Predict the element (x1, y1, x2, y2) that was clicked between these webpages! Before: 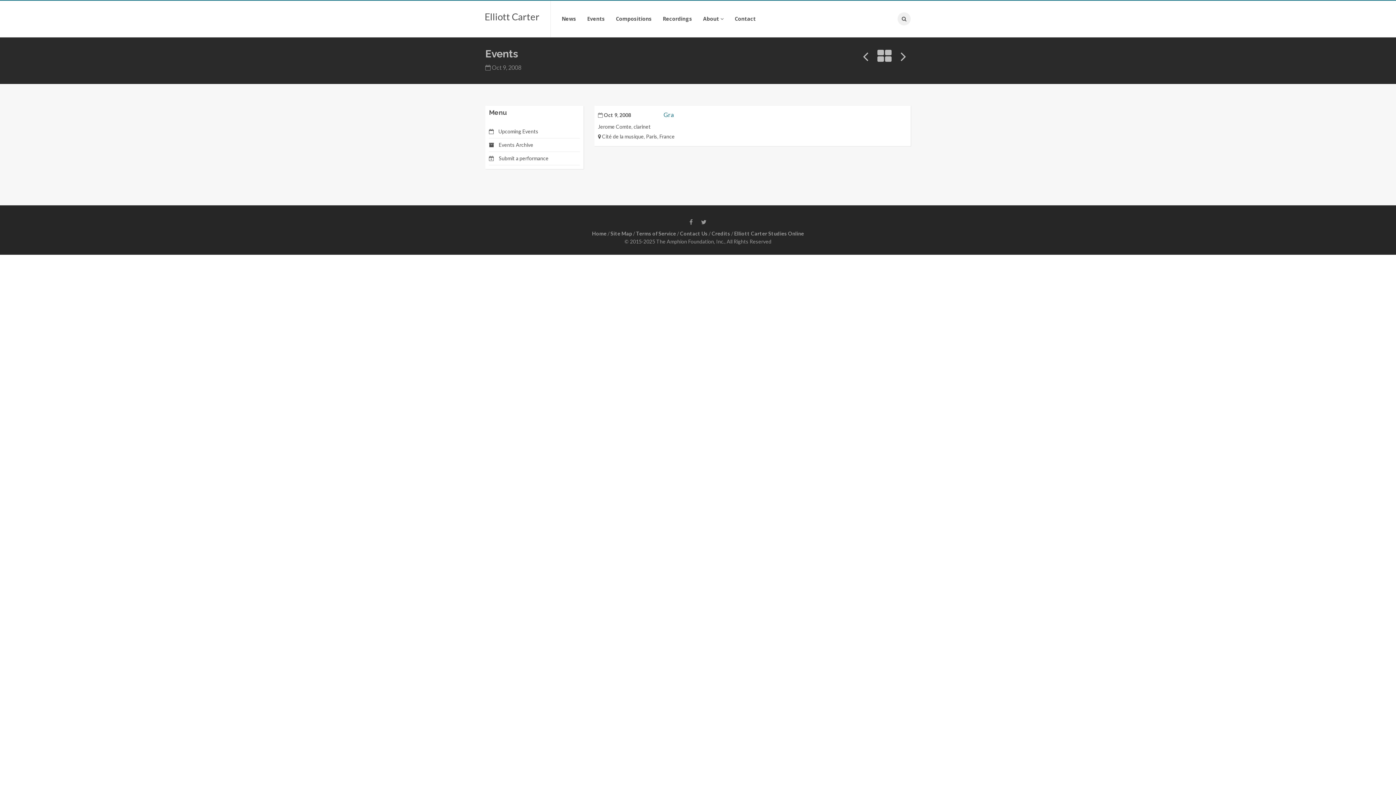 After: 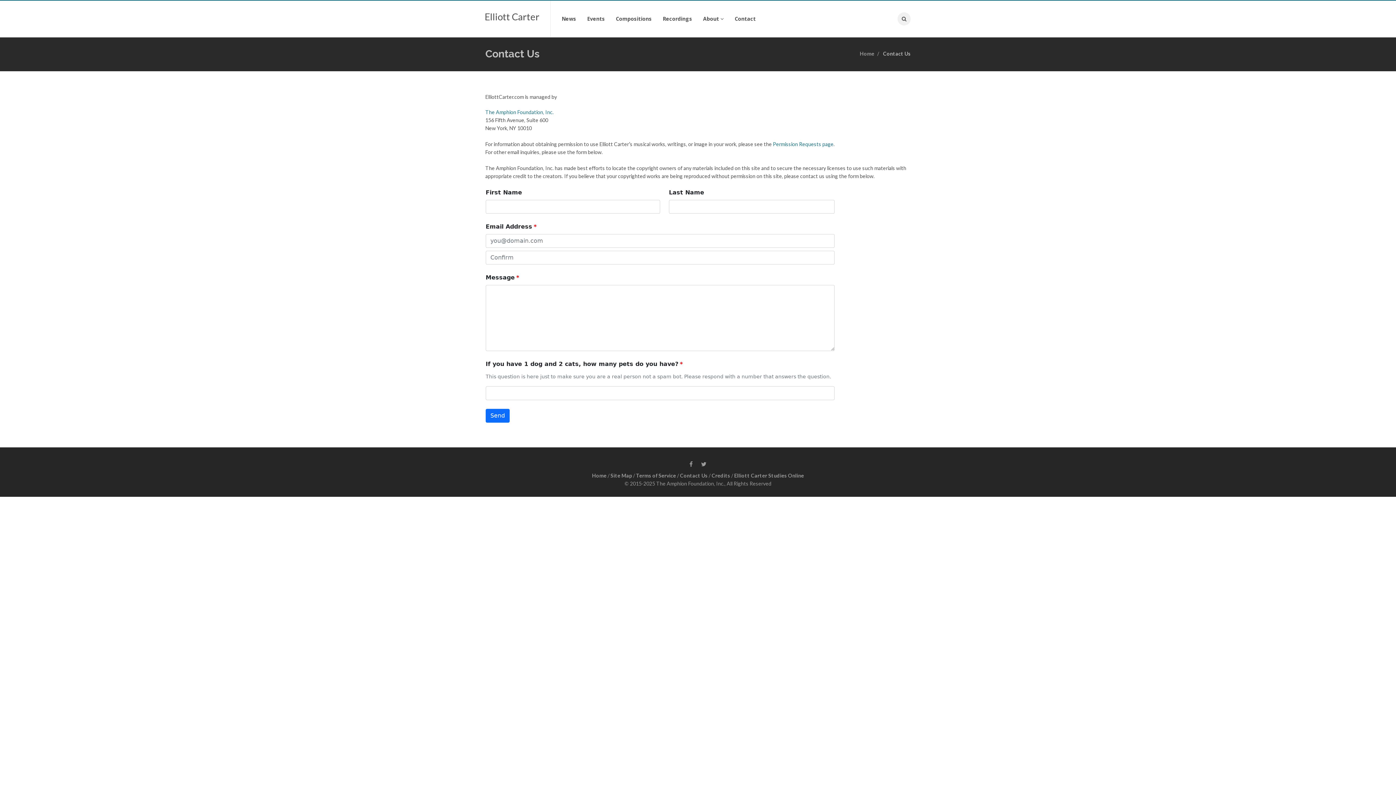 Action: bbox: (729, 0, 761, 37) label: Contact